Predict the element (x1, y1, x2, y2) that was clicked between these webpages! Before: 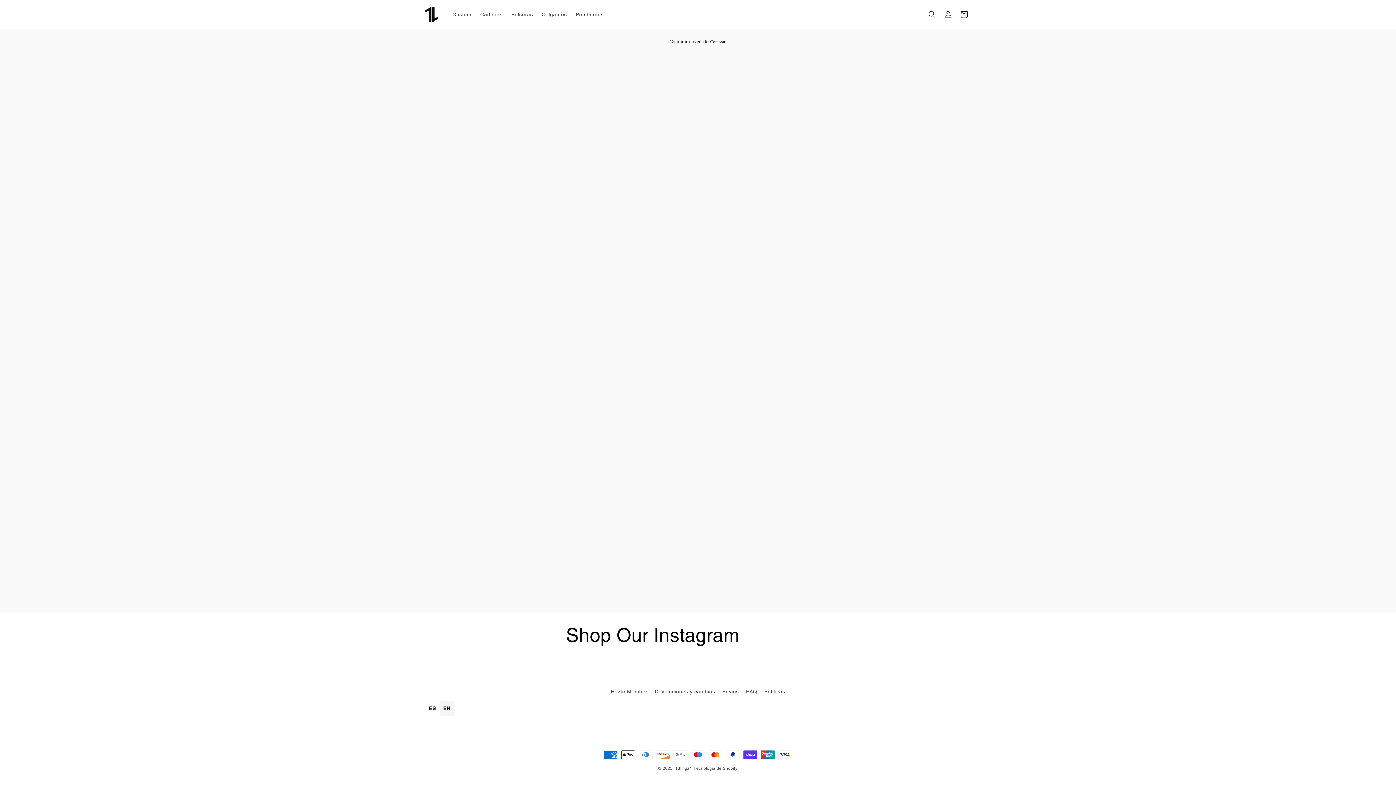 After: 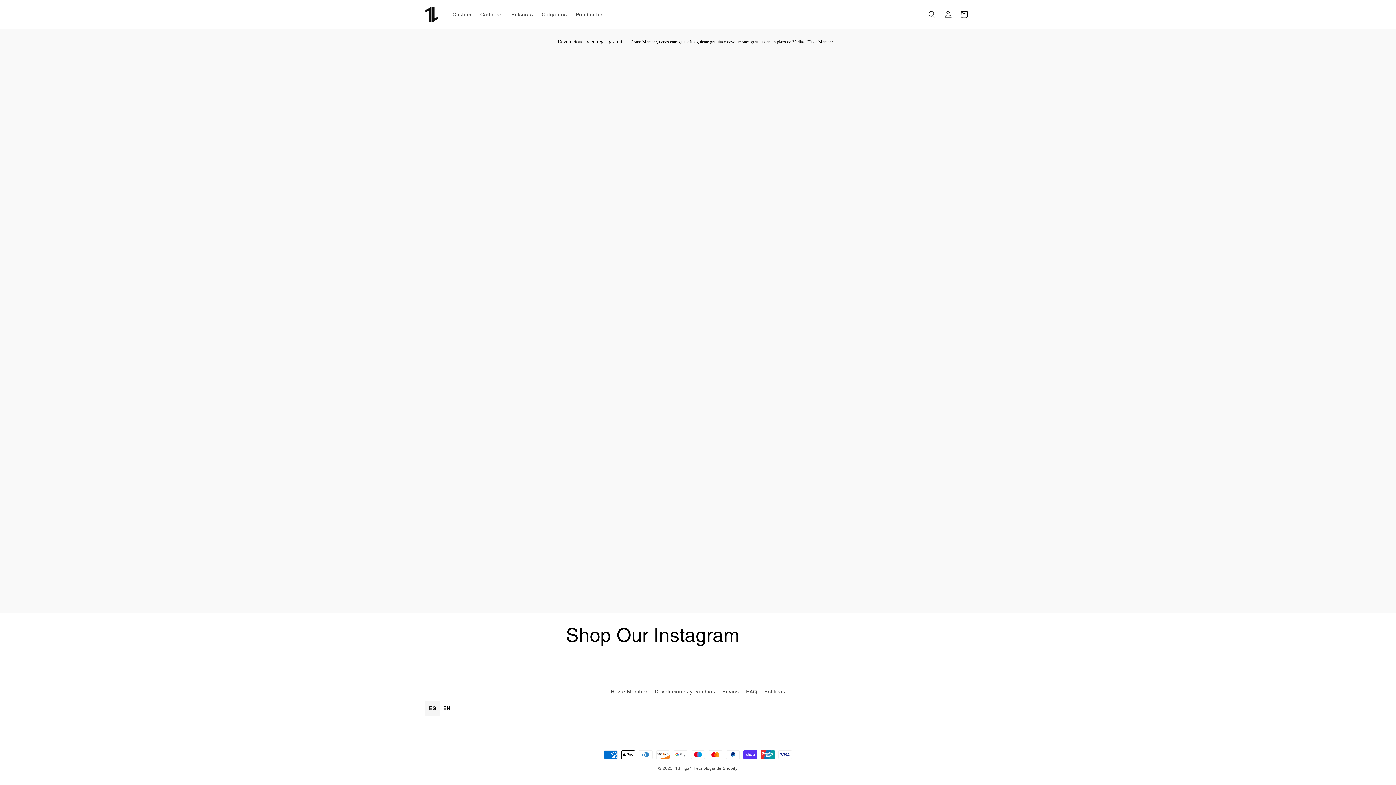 Action: bbox: (429, 705, 436, 711) label: ES